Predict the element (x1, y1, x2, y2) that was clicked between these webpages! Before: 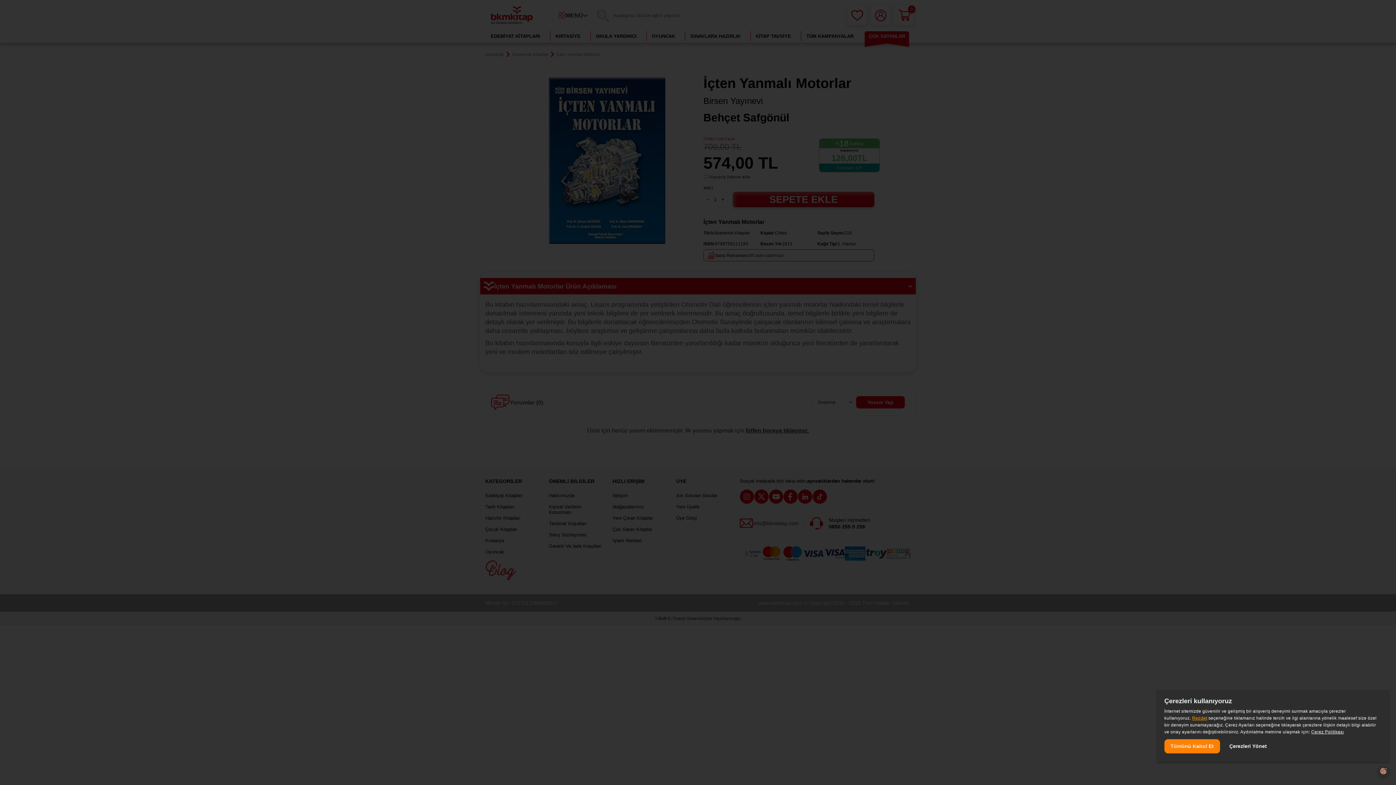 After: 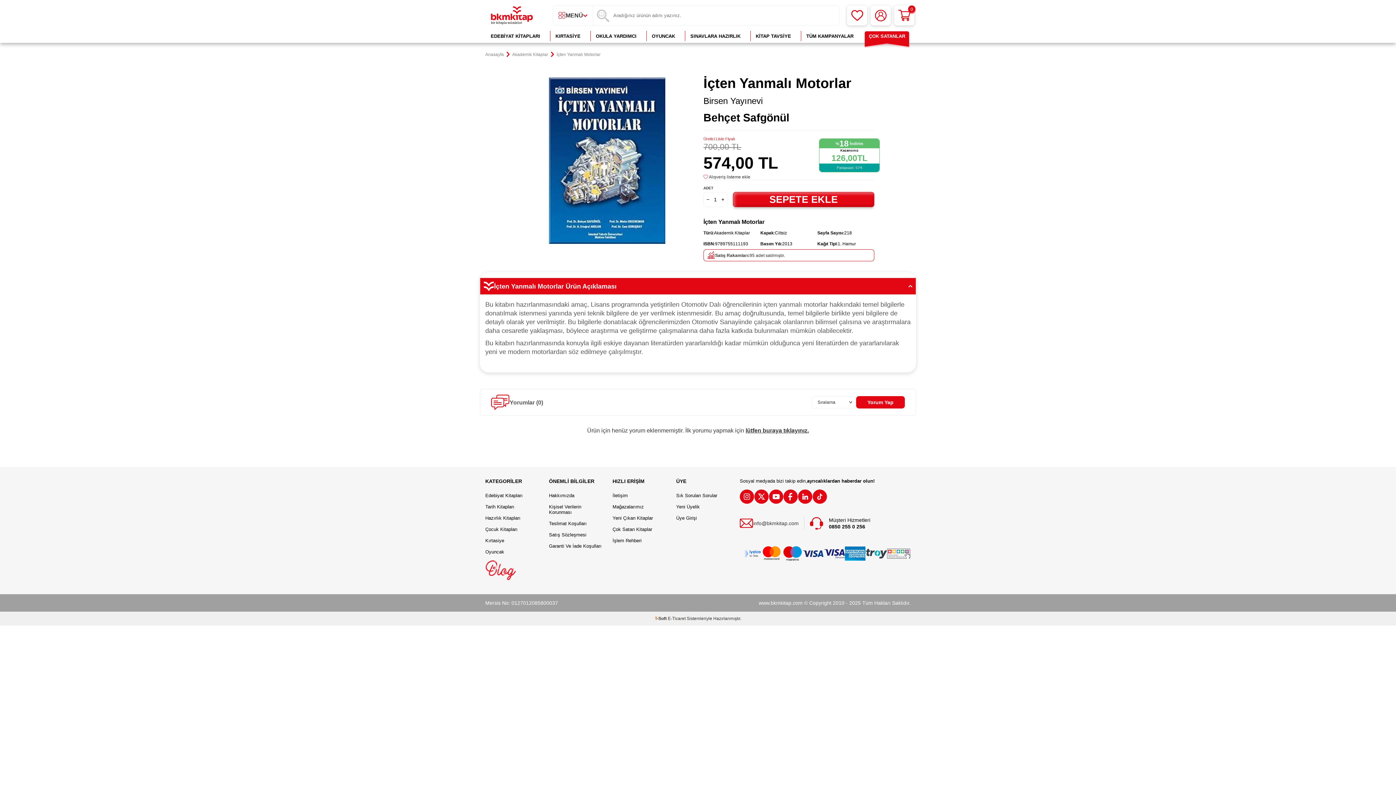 Action: bbox: (1192, 716, 1207, 721) label: Reddet